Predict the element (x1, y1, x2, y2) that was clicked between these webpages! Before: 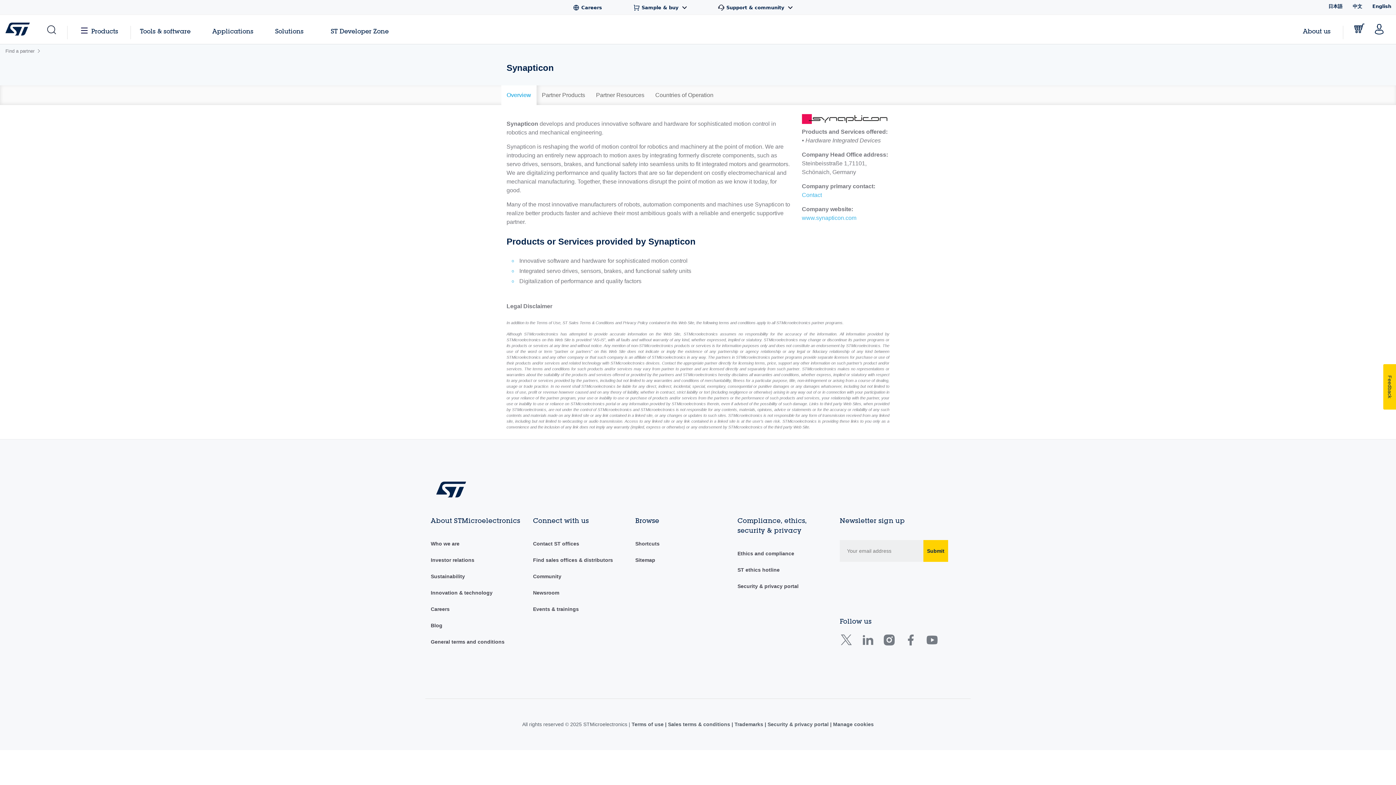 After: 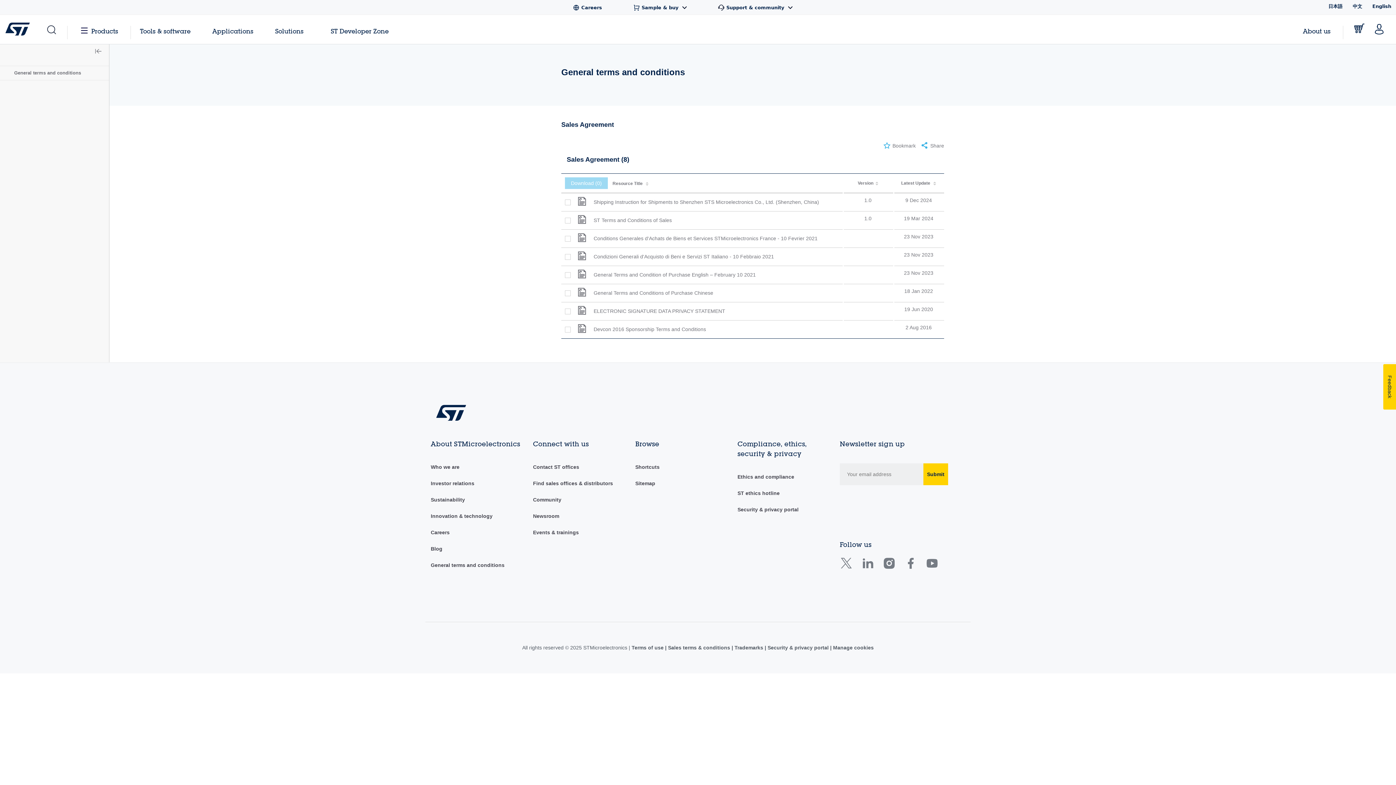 Action: bbox: (430, 639, 504, 645) label: General terms and conditions